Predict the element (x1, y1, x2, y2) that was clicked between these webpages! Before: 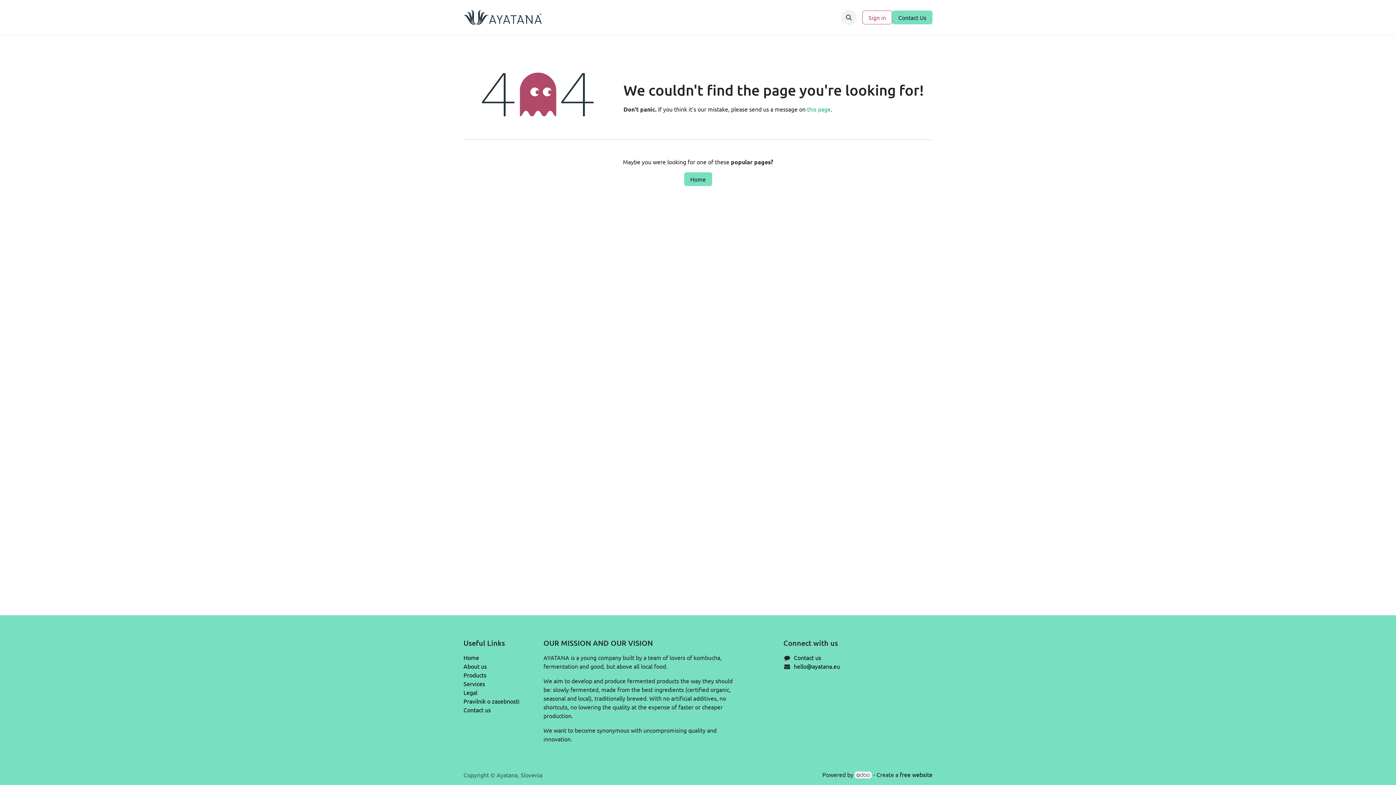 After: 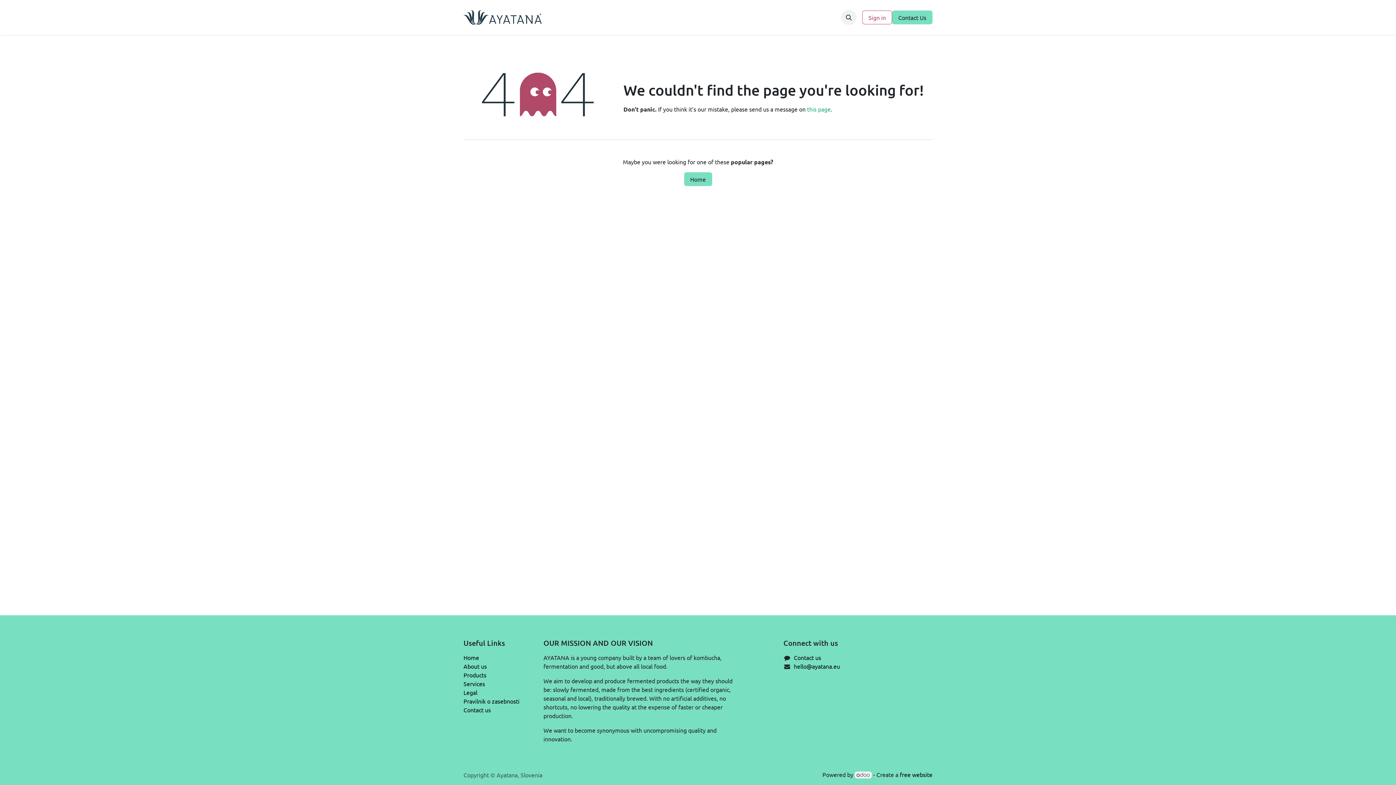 Action: bbox: (856, 2, 862, 8)